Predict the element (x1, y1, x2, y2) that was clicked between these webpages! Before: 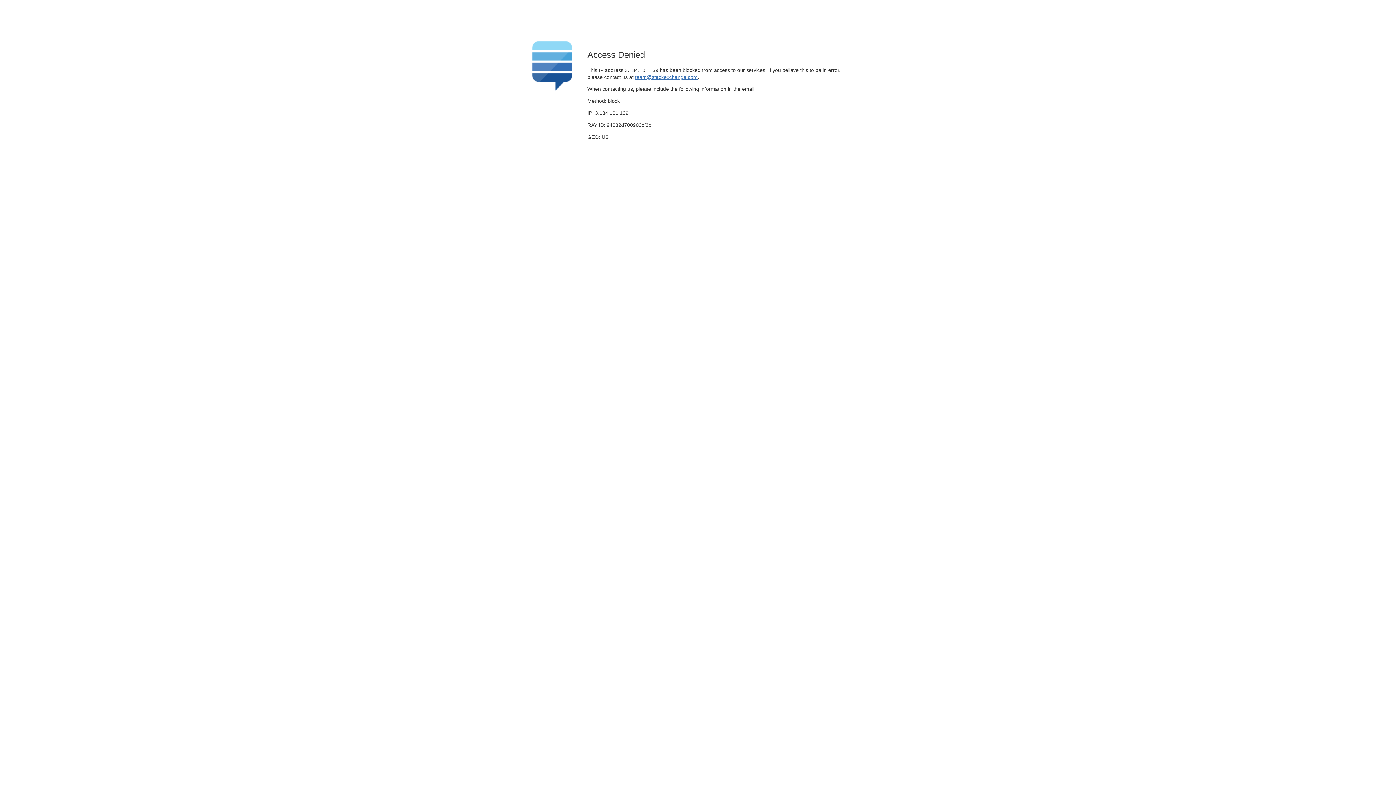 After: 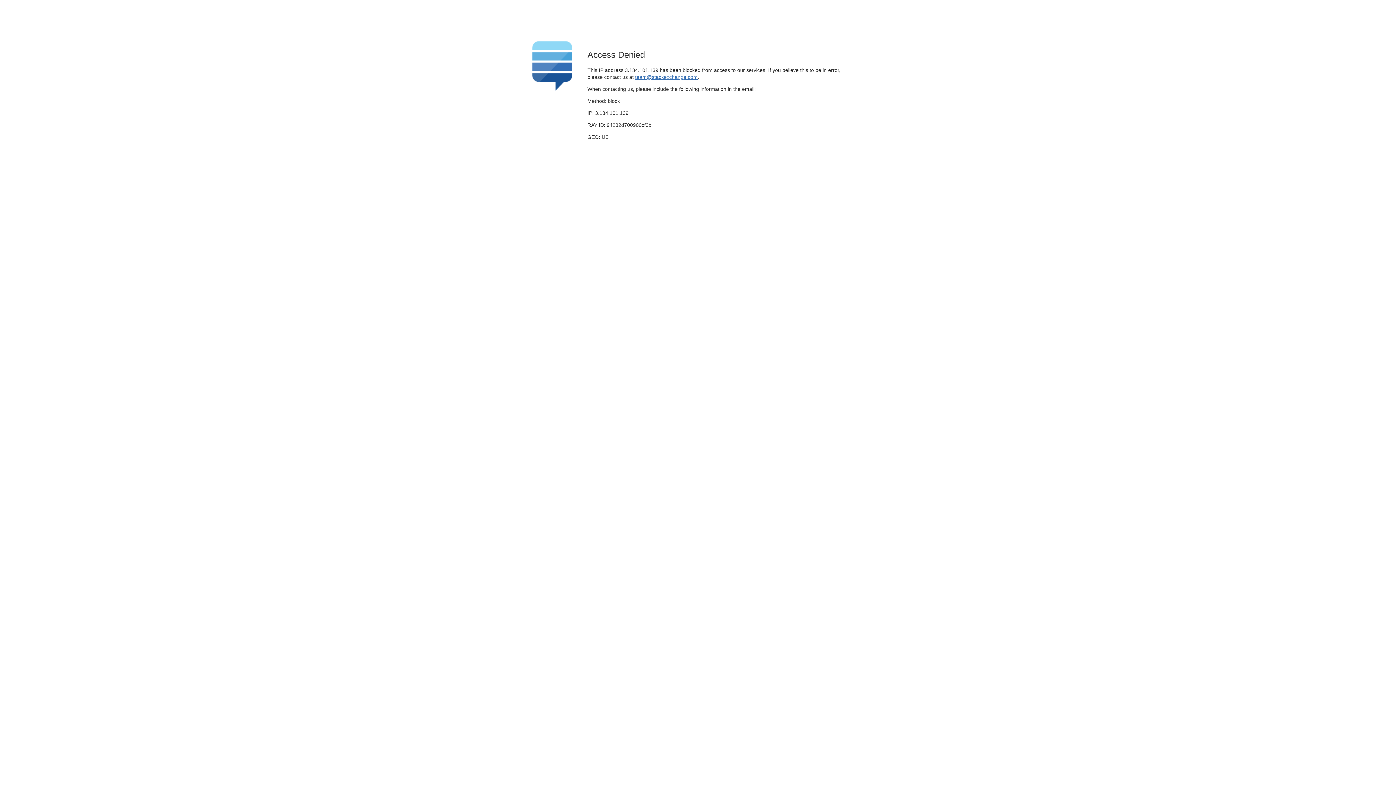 Action: label: team@stackexchange.com bbox: (635, 74, 697, 79)